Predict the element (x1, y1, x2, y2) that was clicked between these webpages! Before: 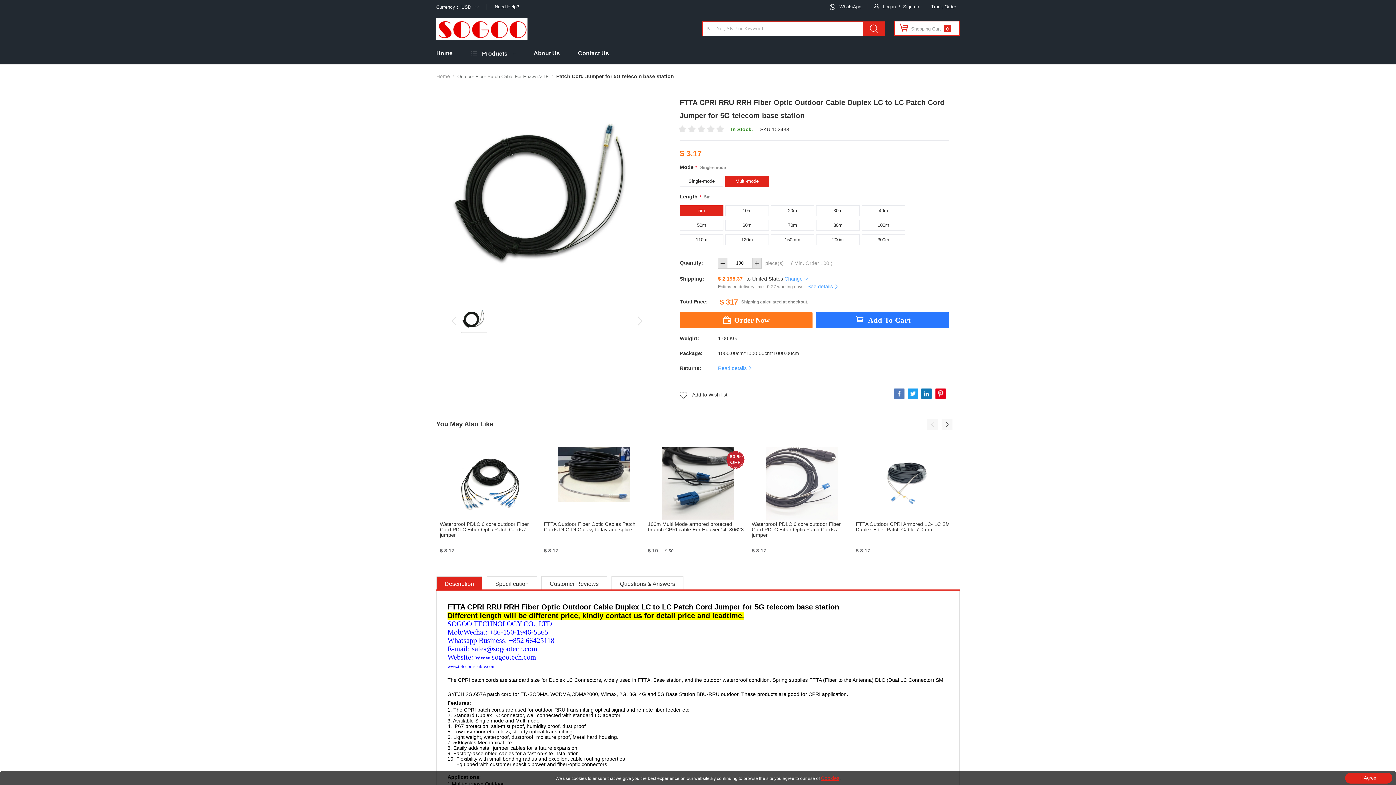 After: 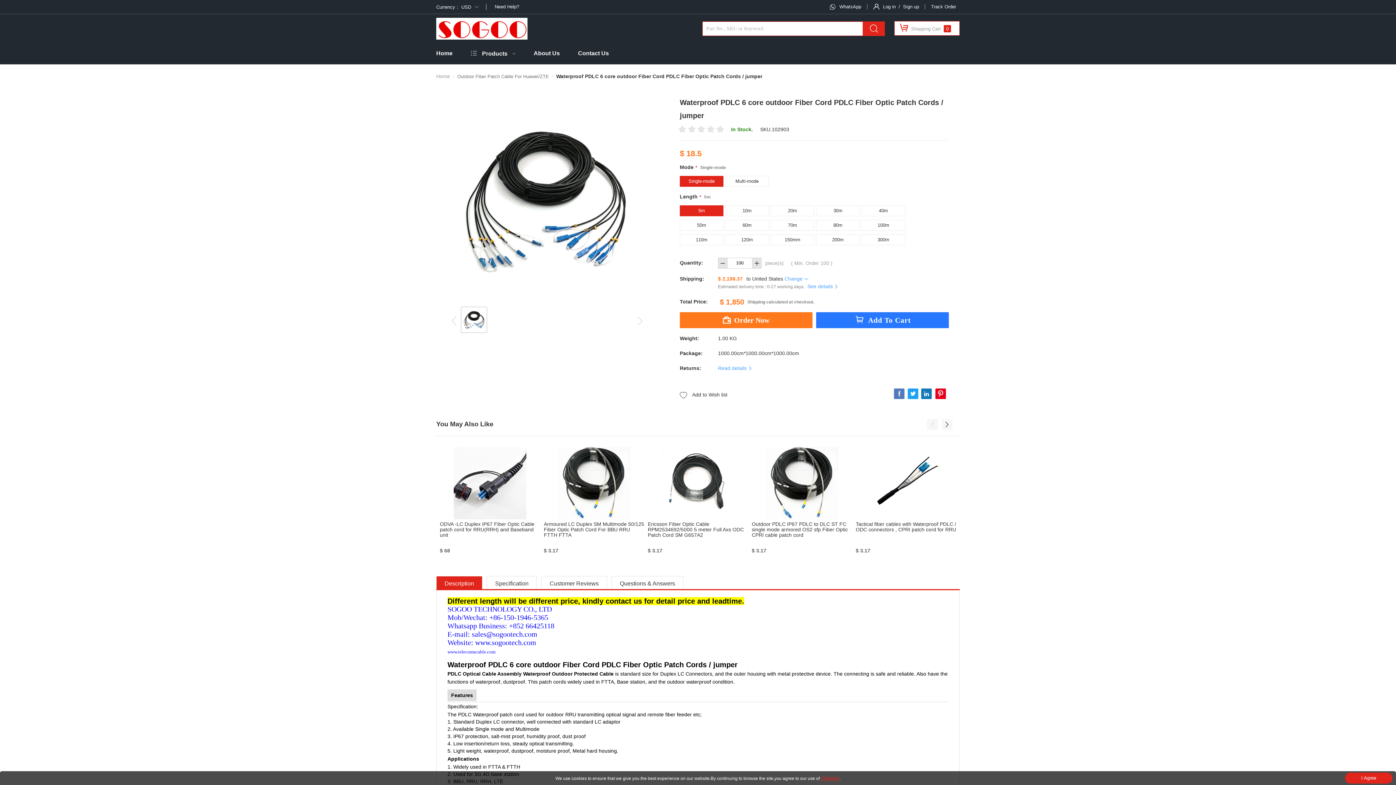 Action: bbox: (440, 447, 540, 520)